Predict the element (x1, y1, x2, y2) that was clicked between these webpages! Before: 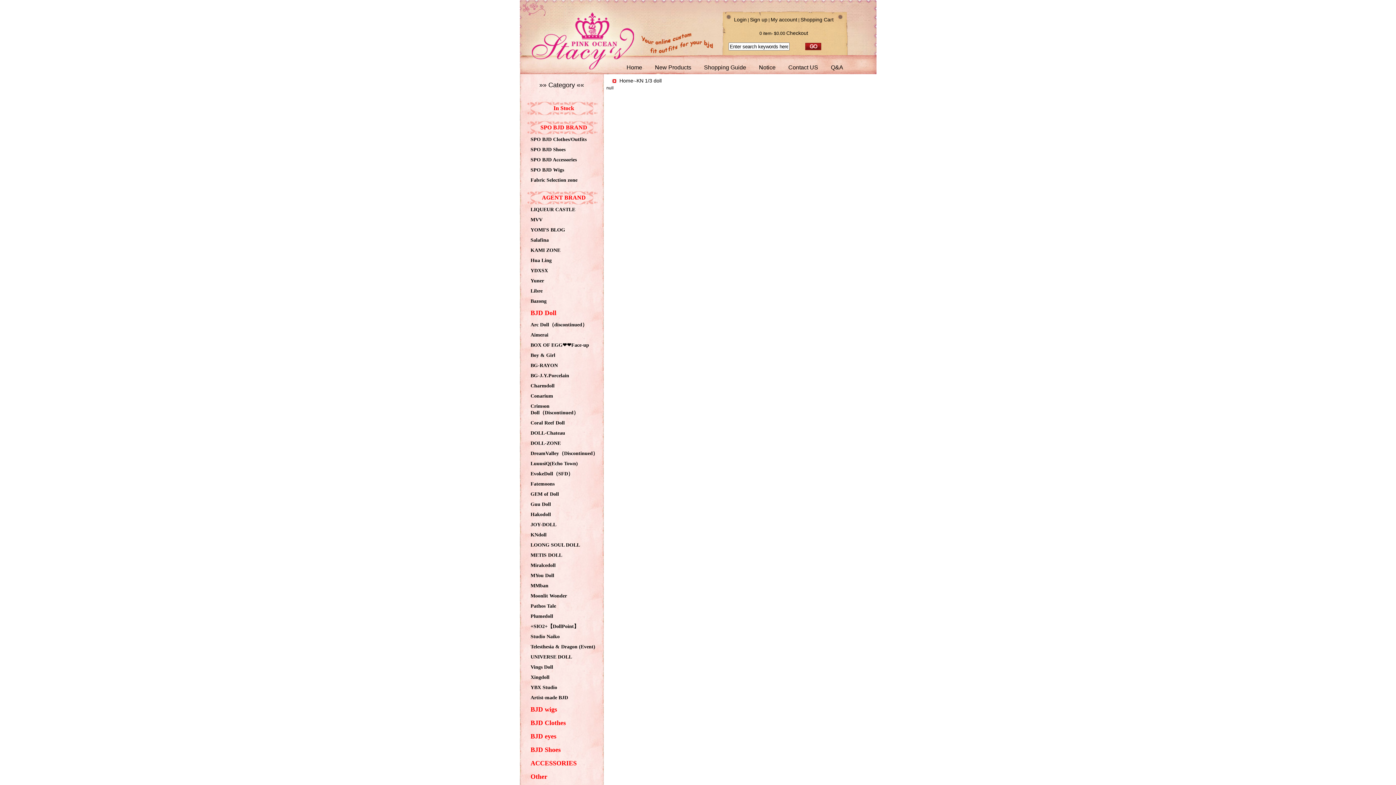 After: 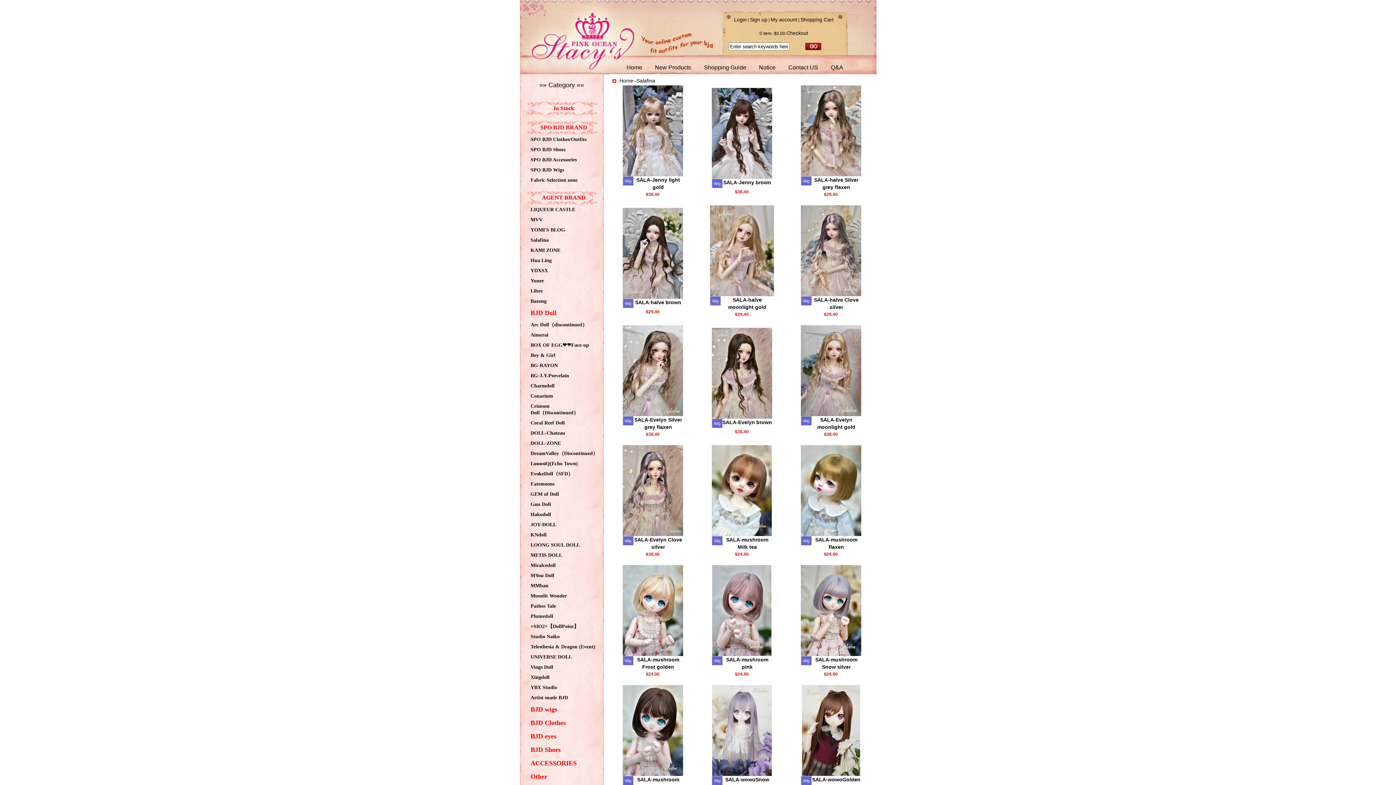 Action: label: Salafina bbox: (527, 235, 597, 245)